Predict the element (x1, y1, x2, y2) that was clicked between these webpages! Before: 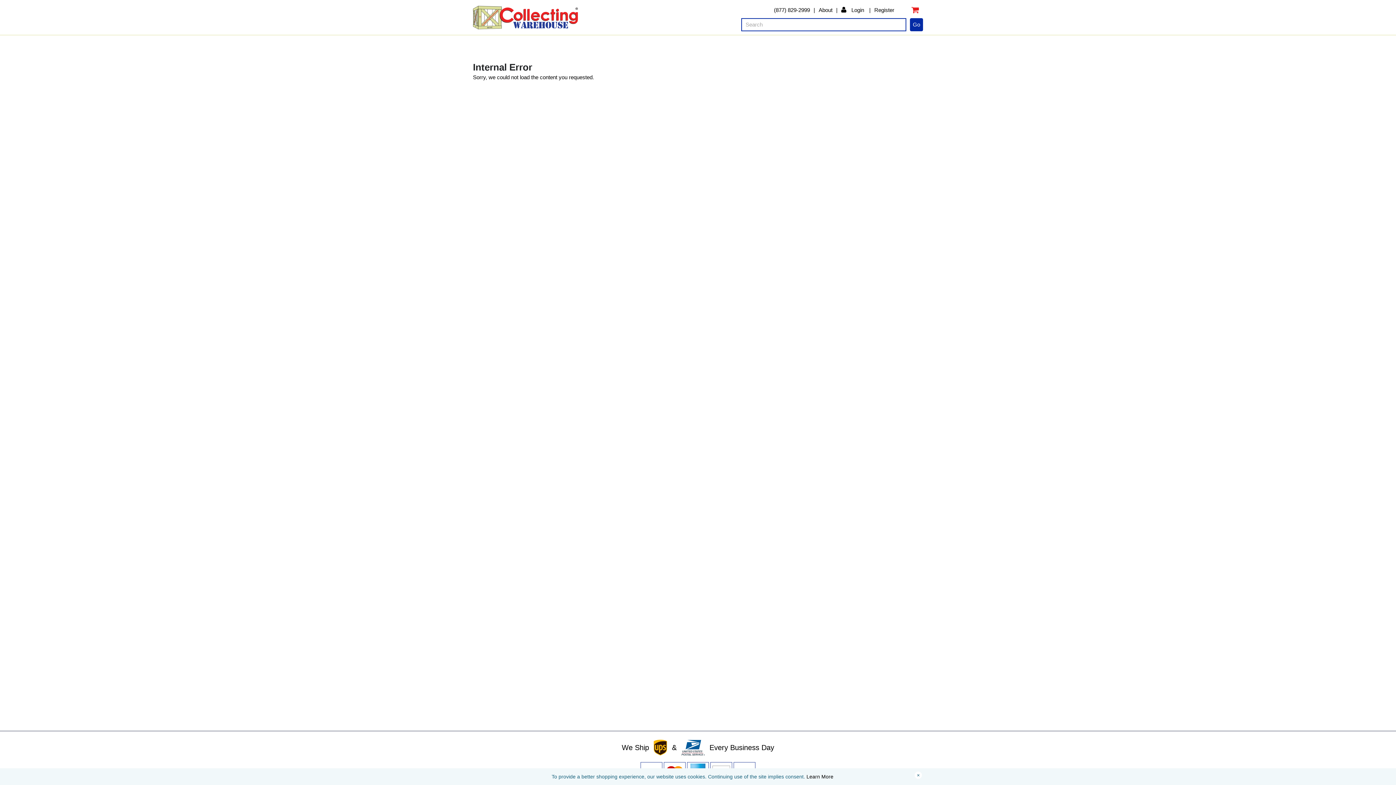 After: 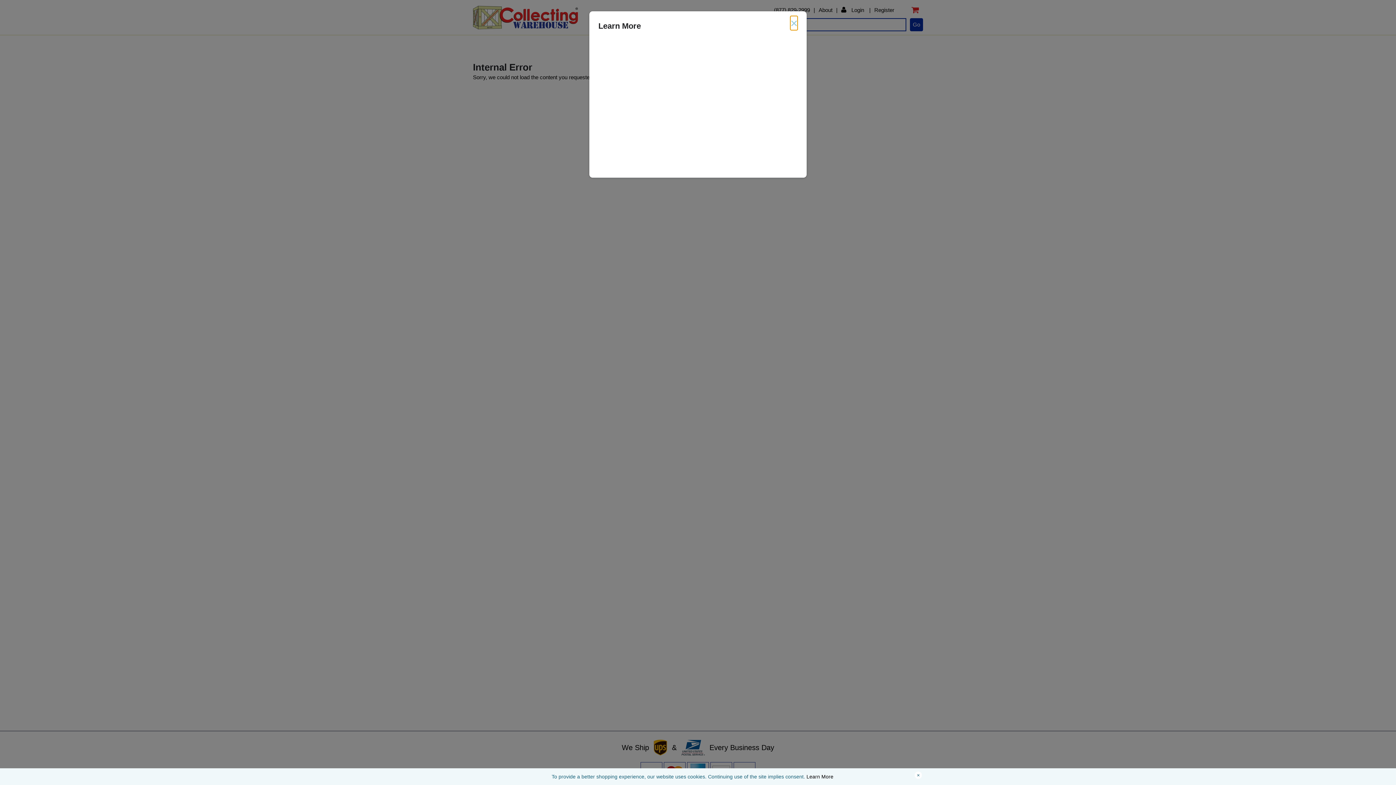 Action: label: Learn More bbox: (806, 774, 833, 780)